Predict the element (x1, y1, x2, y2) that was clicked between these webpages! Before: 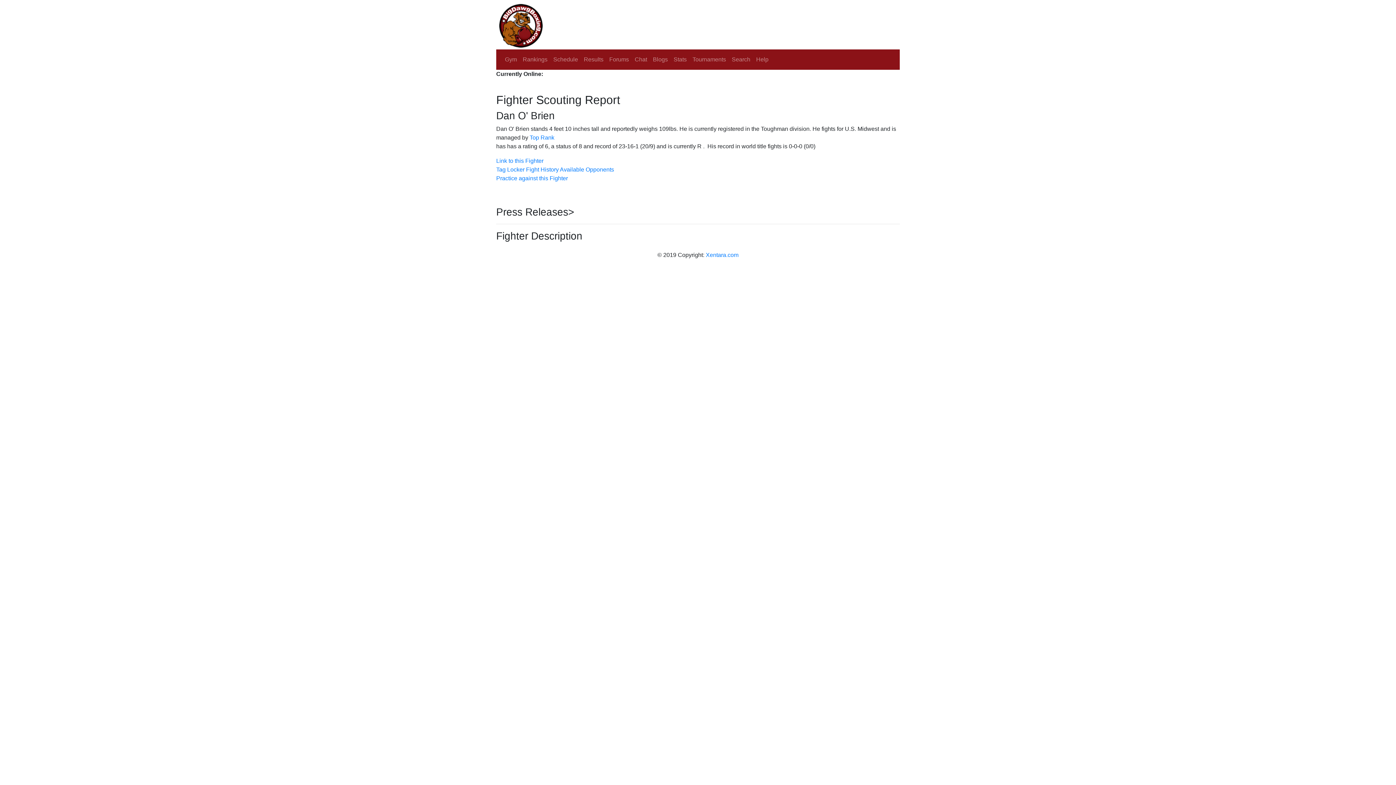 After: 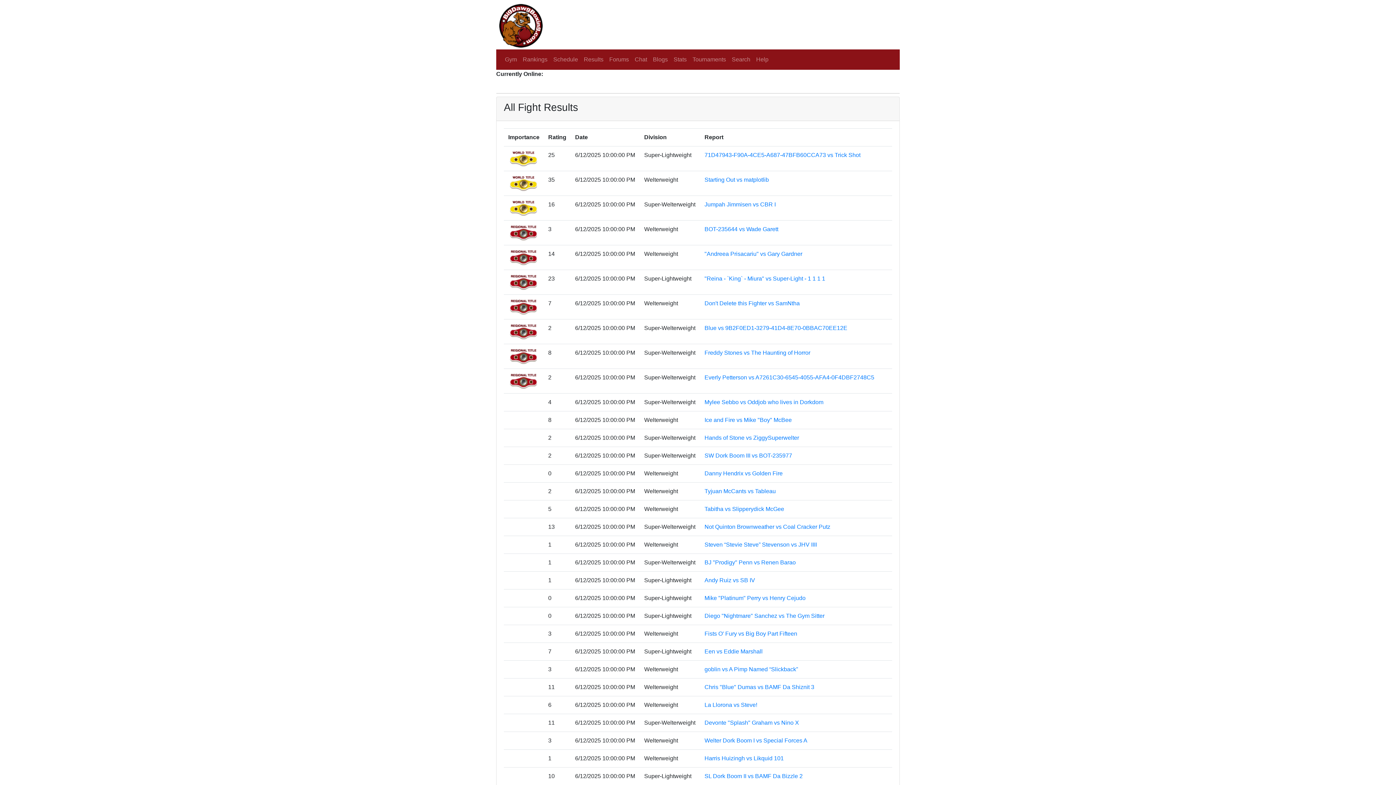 Action: bbox: (581, 52, 606, 66) label: Results